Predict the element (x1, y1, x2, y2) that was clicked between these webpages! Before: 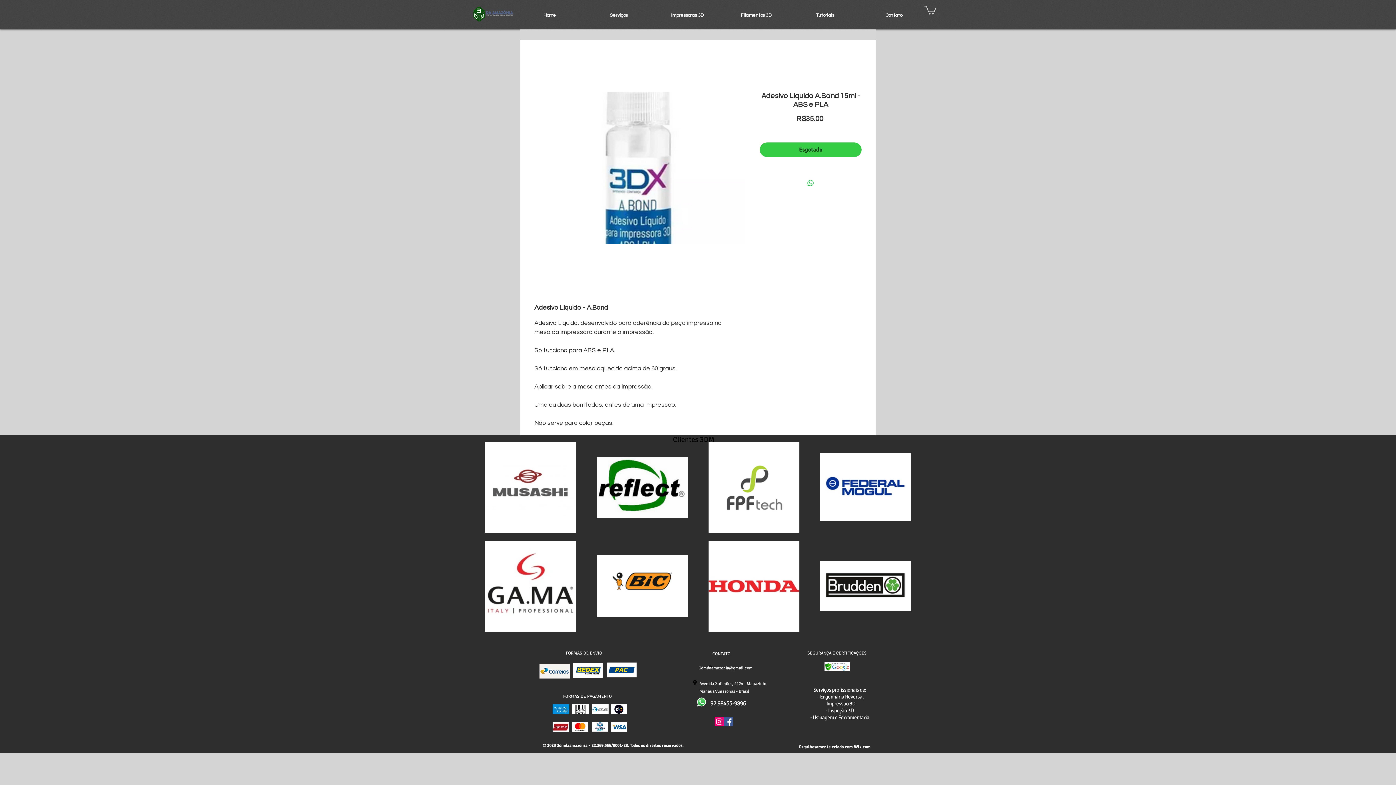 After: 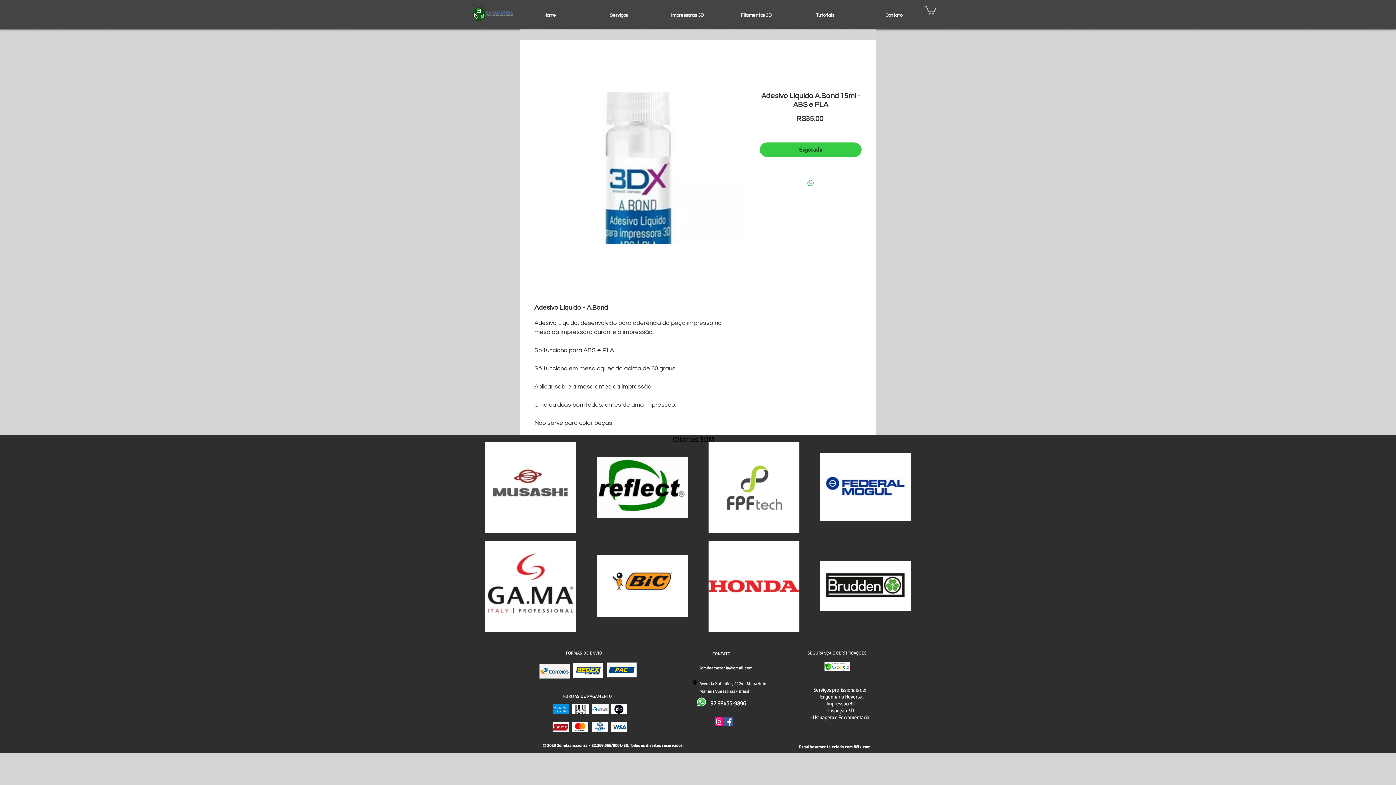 Action: bbox: (924, 4, 936, 14)